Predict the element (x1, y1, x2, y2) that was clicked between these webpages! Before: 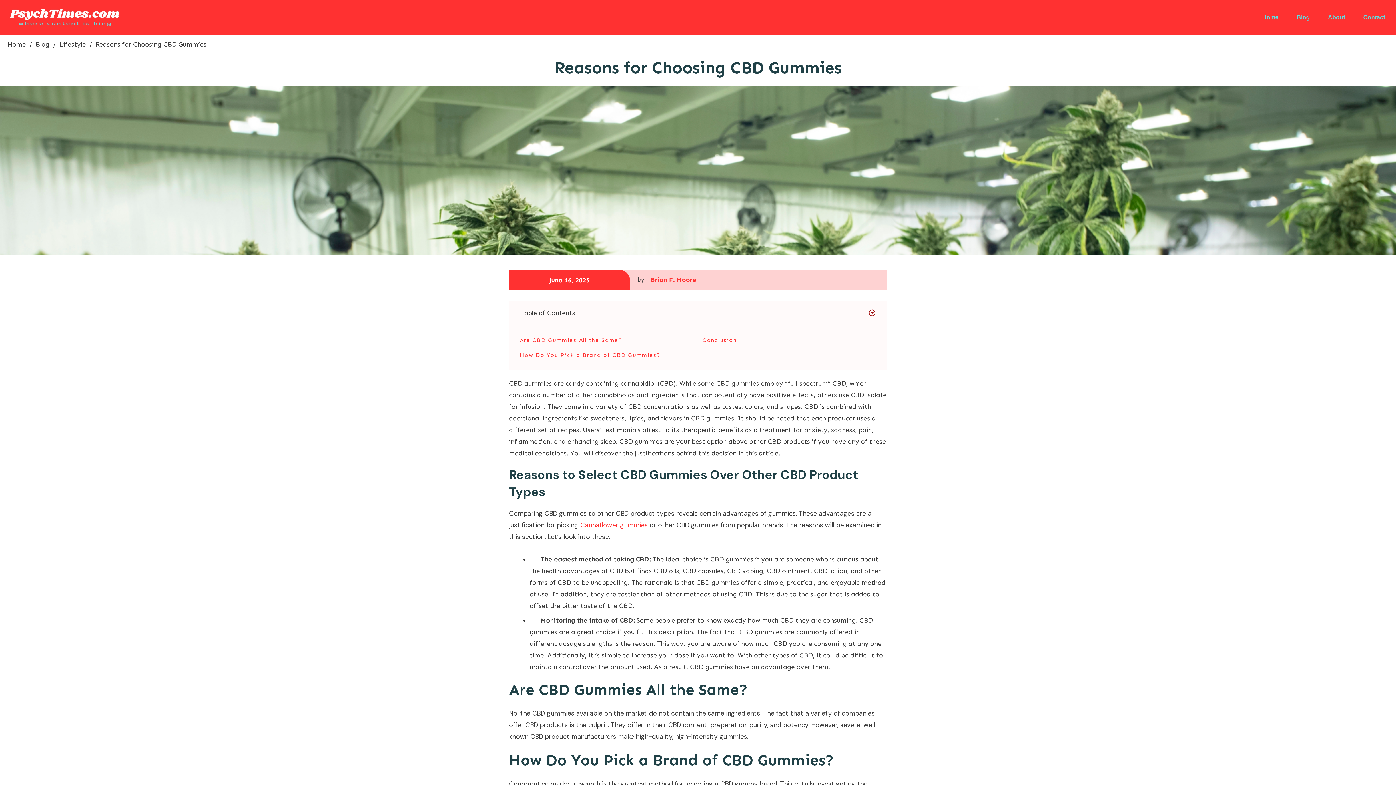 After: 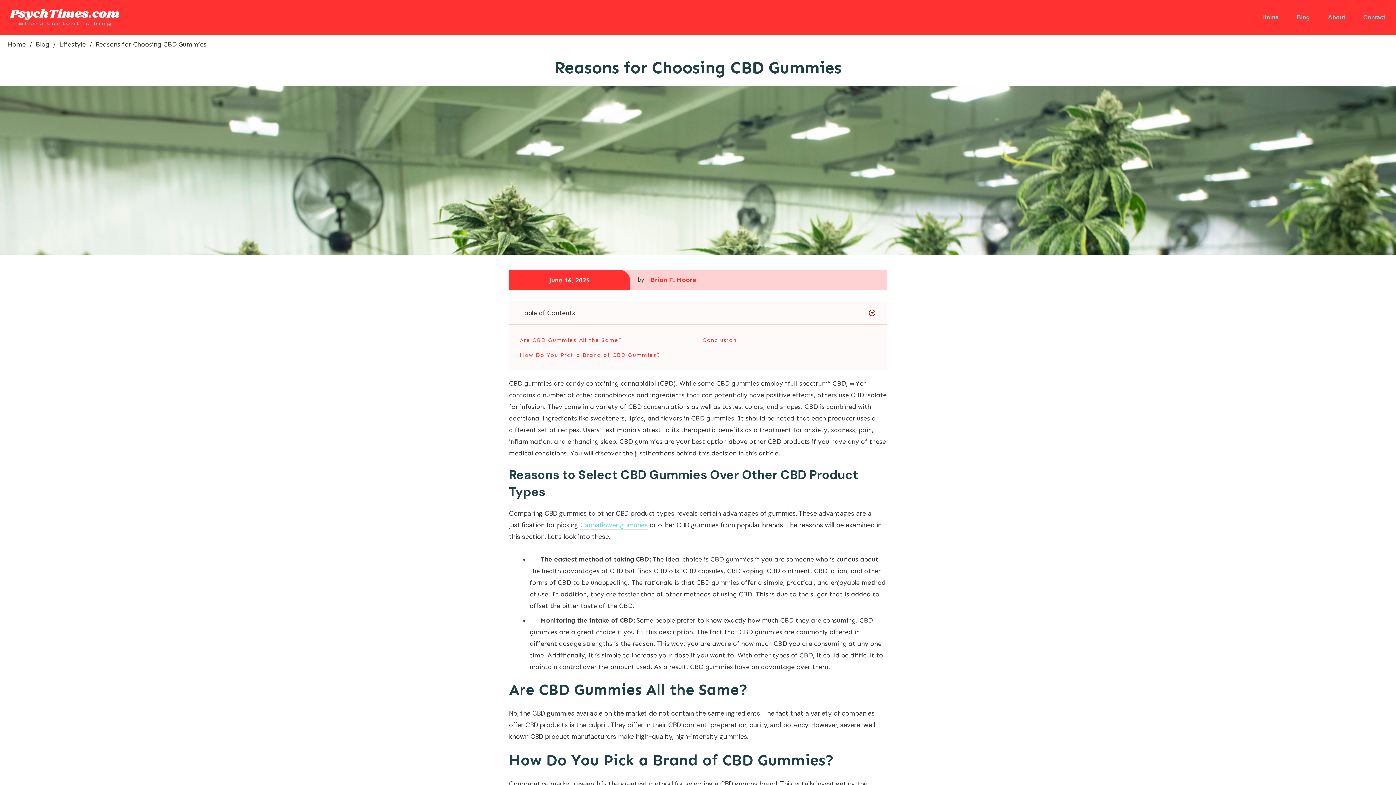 Action: bbox: (580, 521, 648, 529) label: Cannaflower gummies